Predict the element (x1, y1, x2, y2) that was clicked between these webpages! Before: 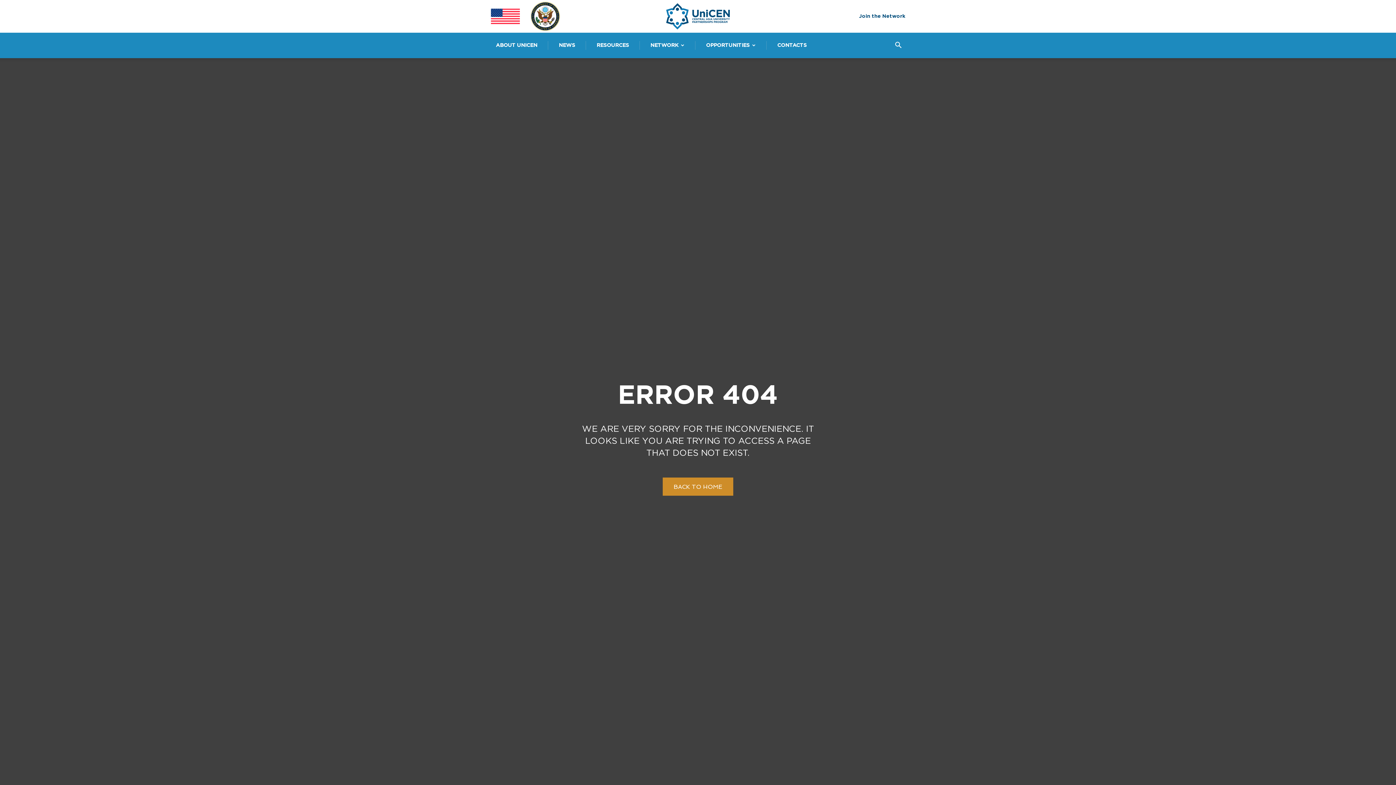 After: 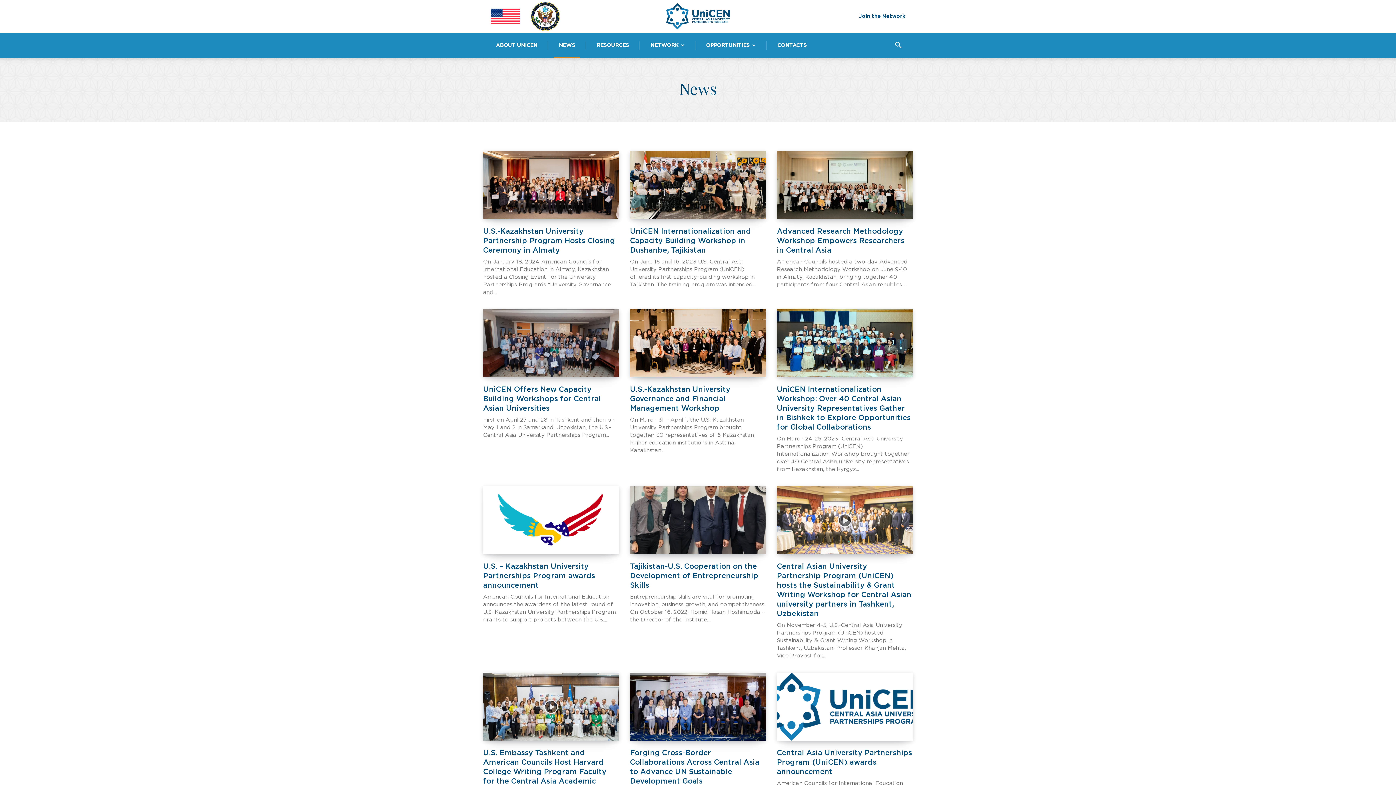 Action: bbox: (553, 41, 580, 49) label: NEWS